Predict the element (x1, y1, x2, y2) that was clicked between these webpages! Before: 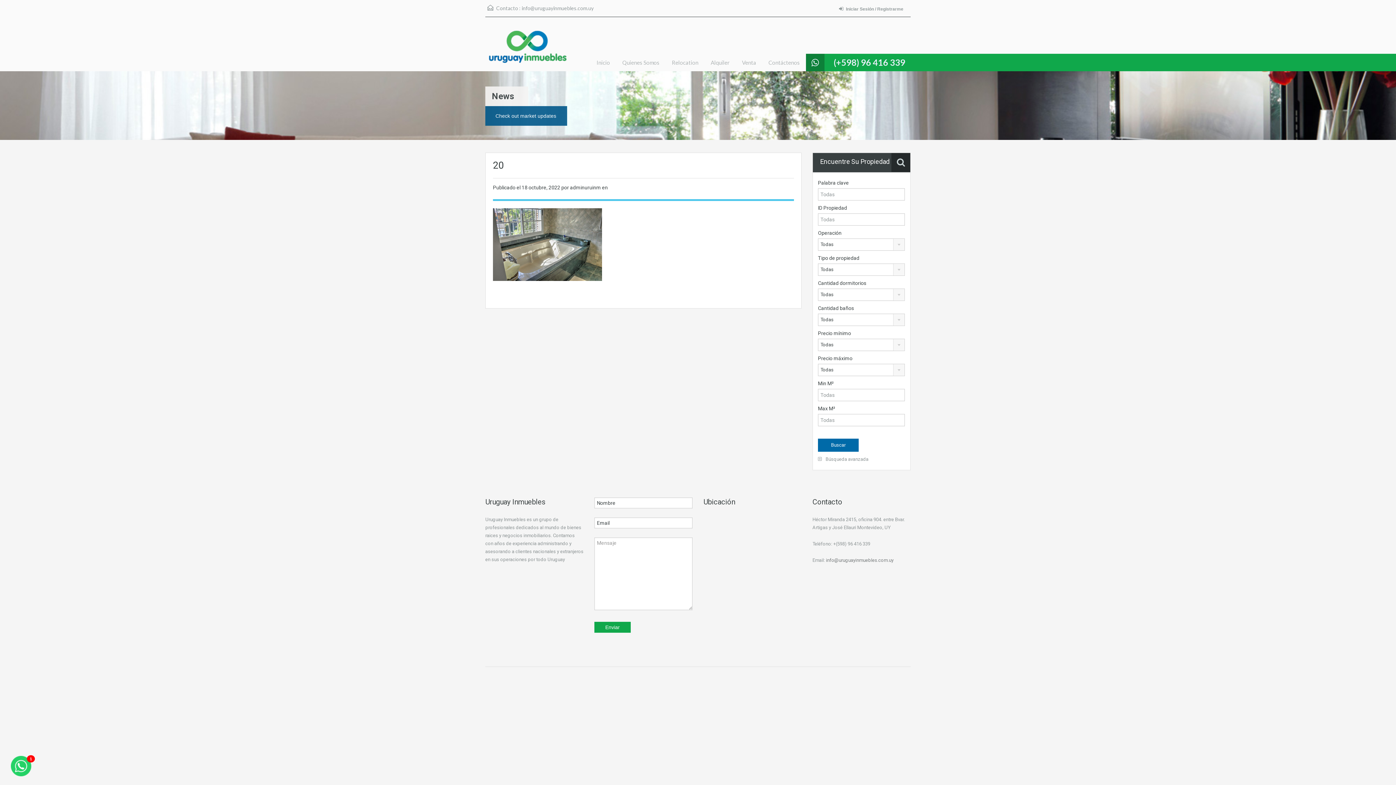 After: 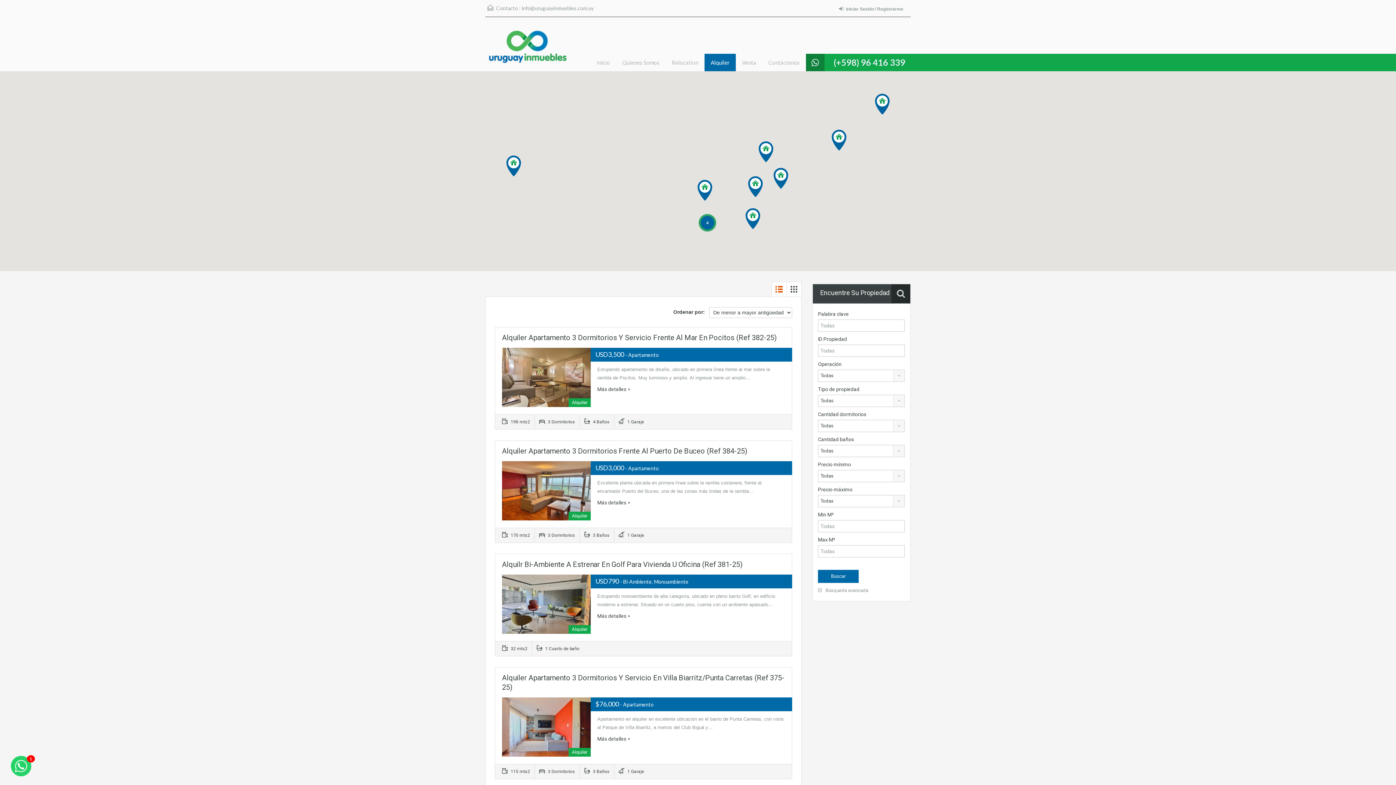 Action: label: Alquiler bbox: (704, 53, 736, 71)